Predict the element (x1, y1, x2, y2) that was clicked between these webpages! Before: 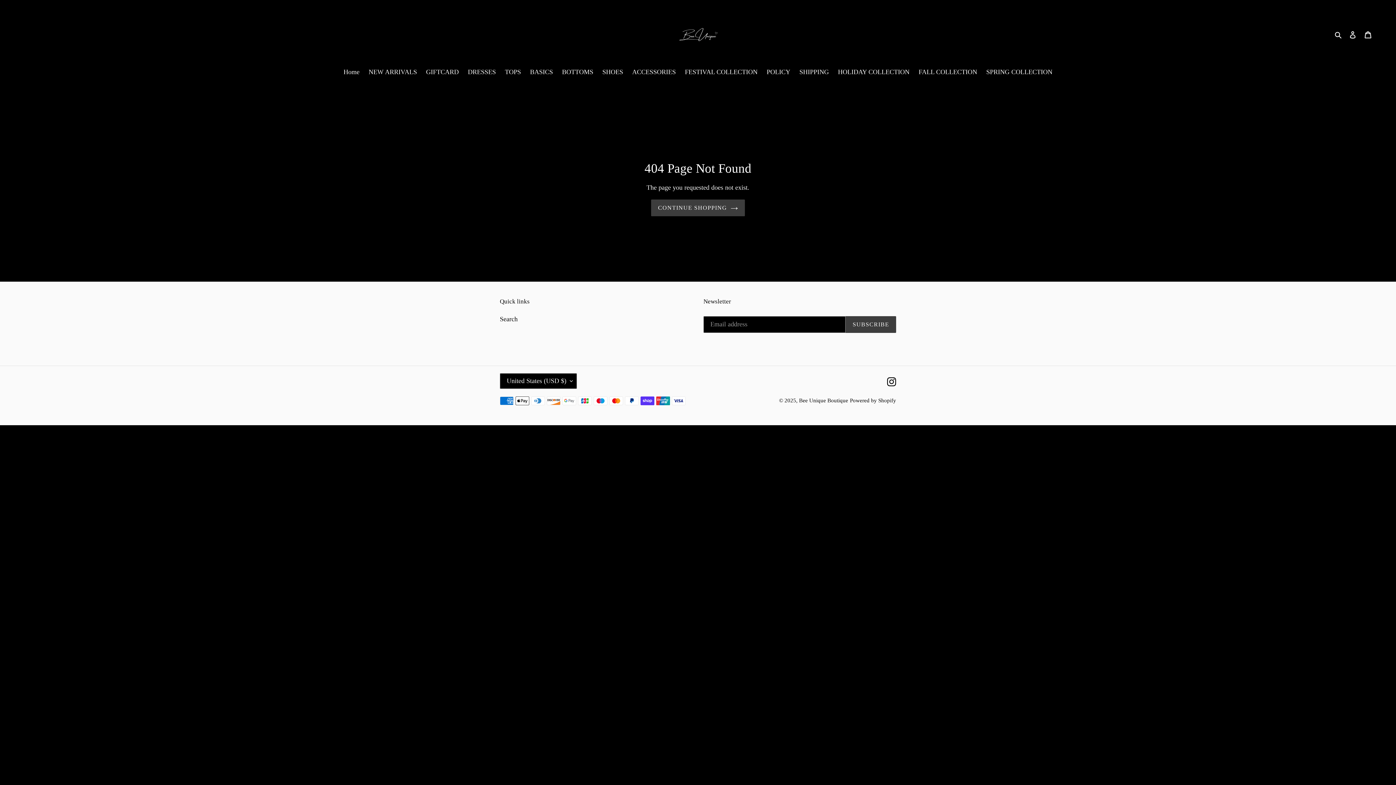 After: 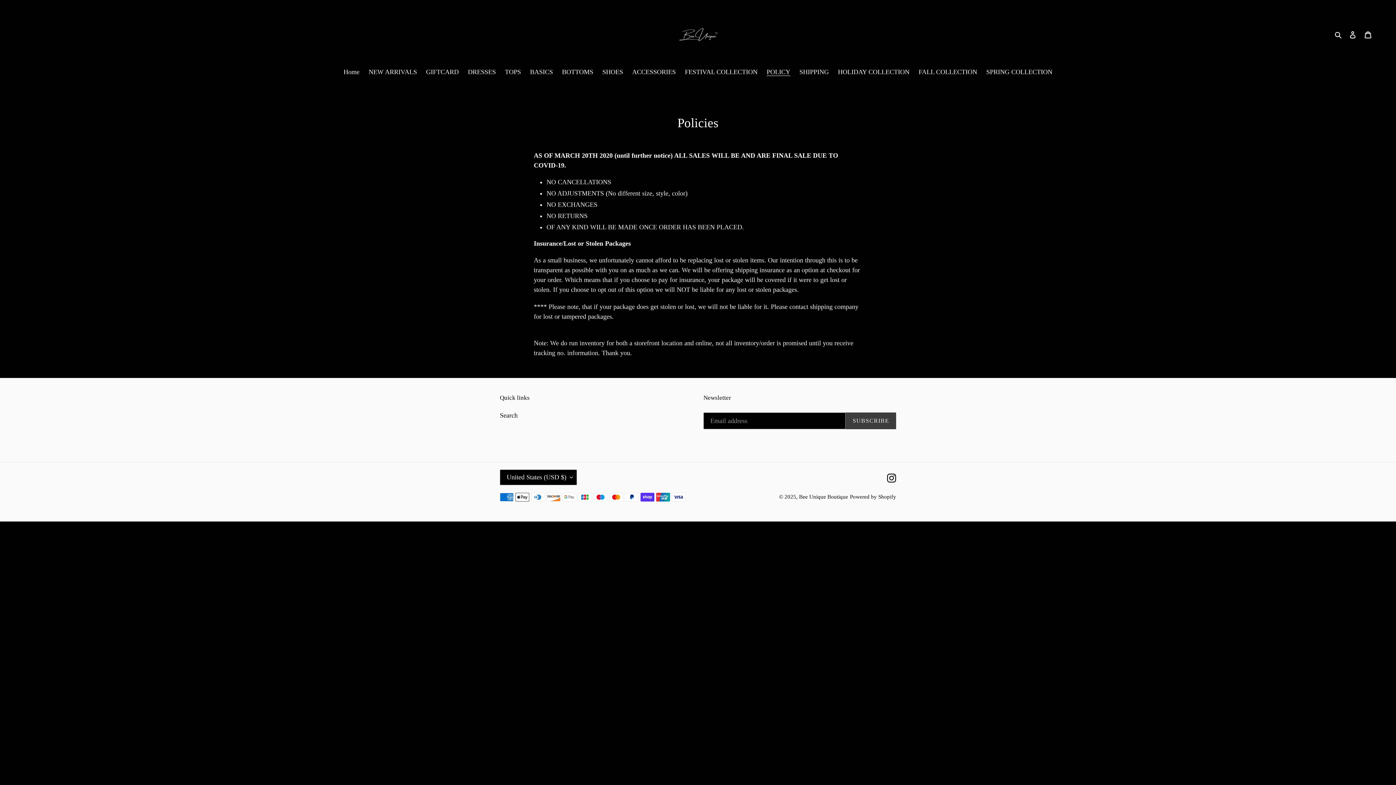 Action: bbox: (763, 67, 794, 78) label: POLICY